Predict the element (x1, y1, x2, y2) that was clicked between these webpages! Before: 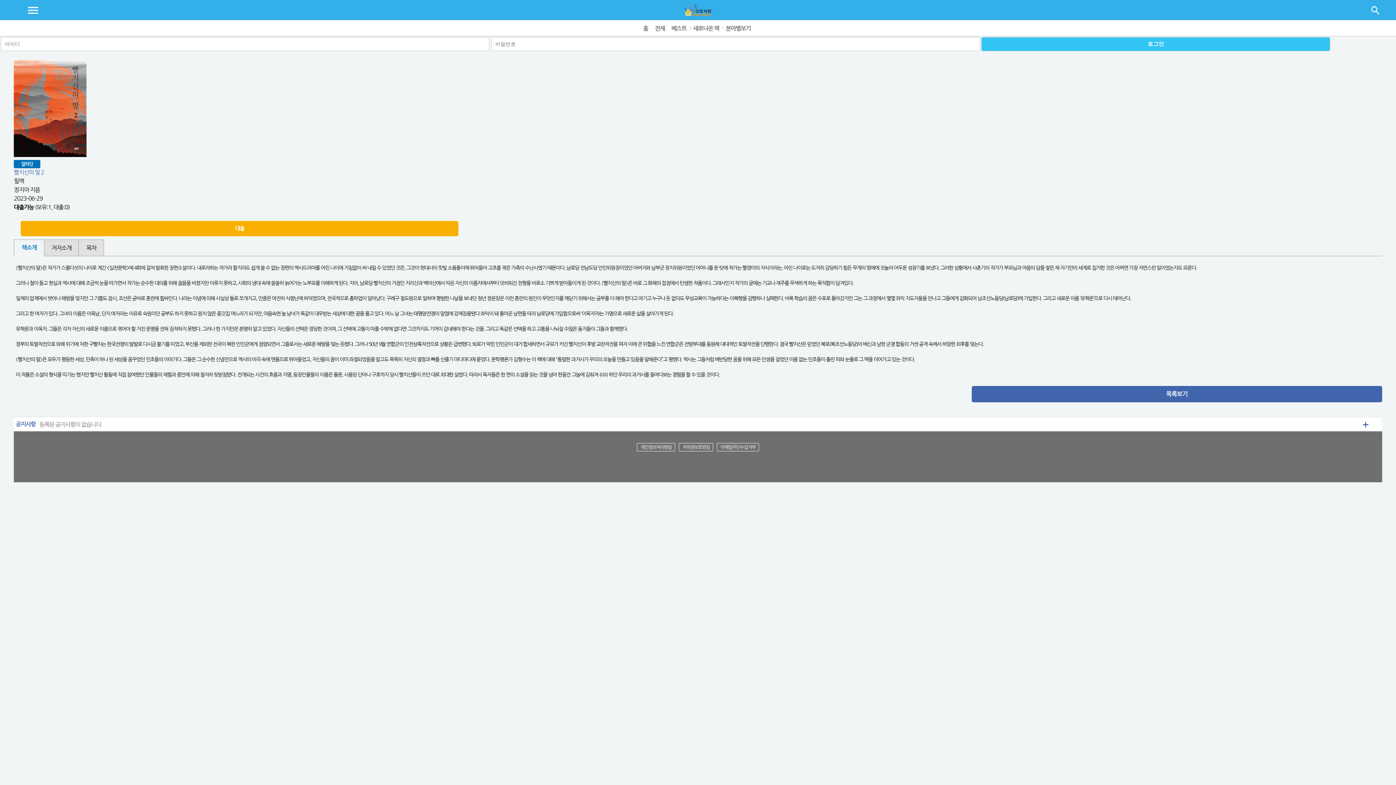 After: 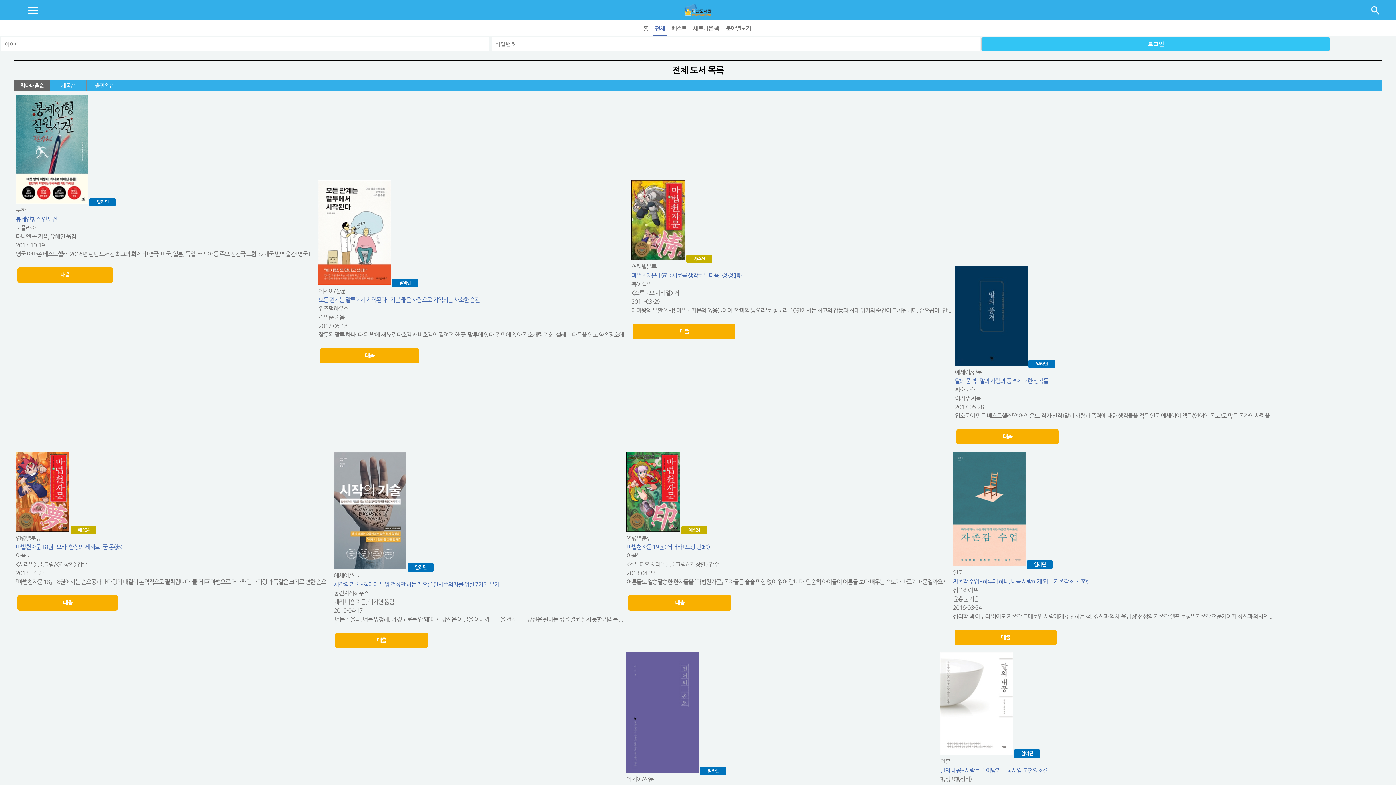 Action: bbox: (653, 20, 666, 35) label: 전체